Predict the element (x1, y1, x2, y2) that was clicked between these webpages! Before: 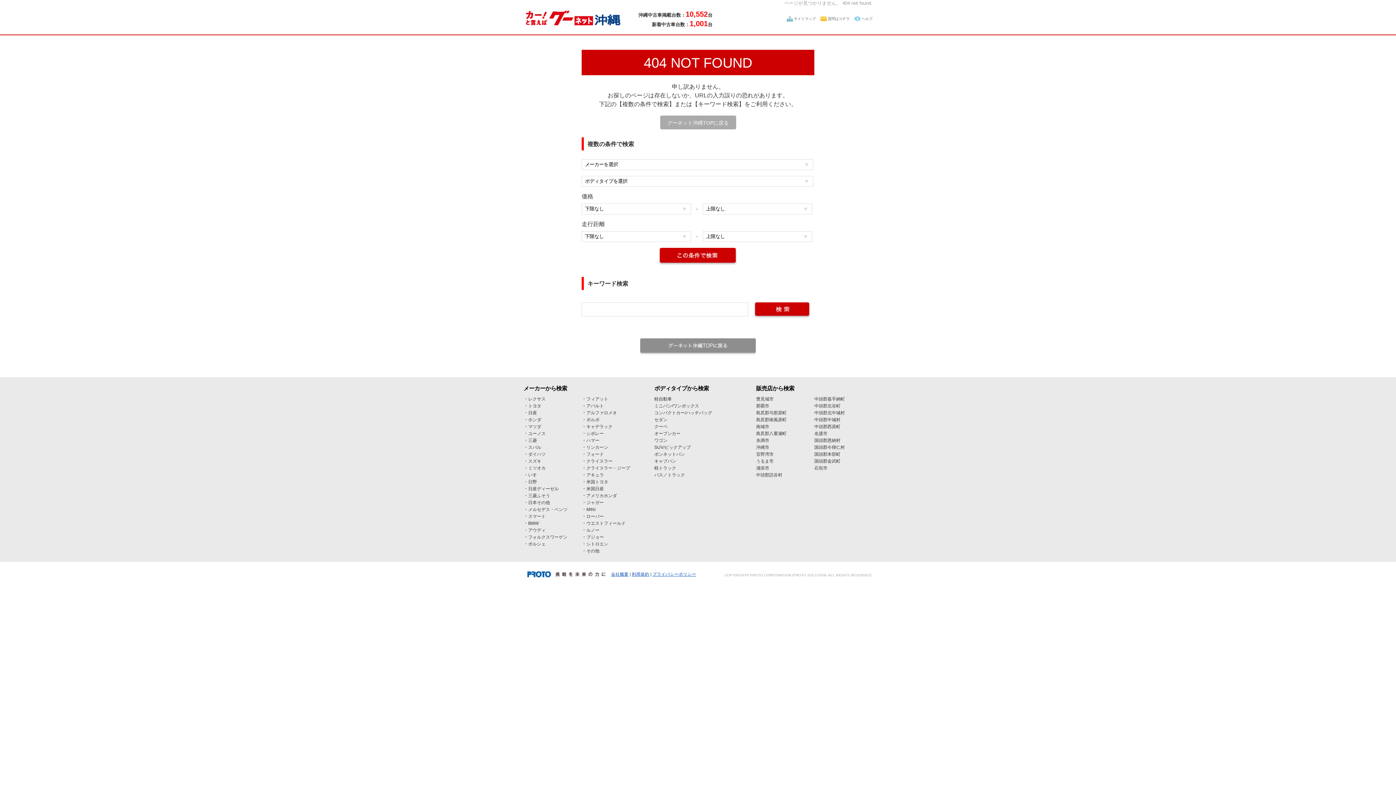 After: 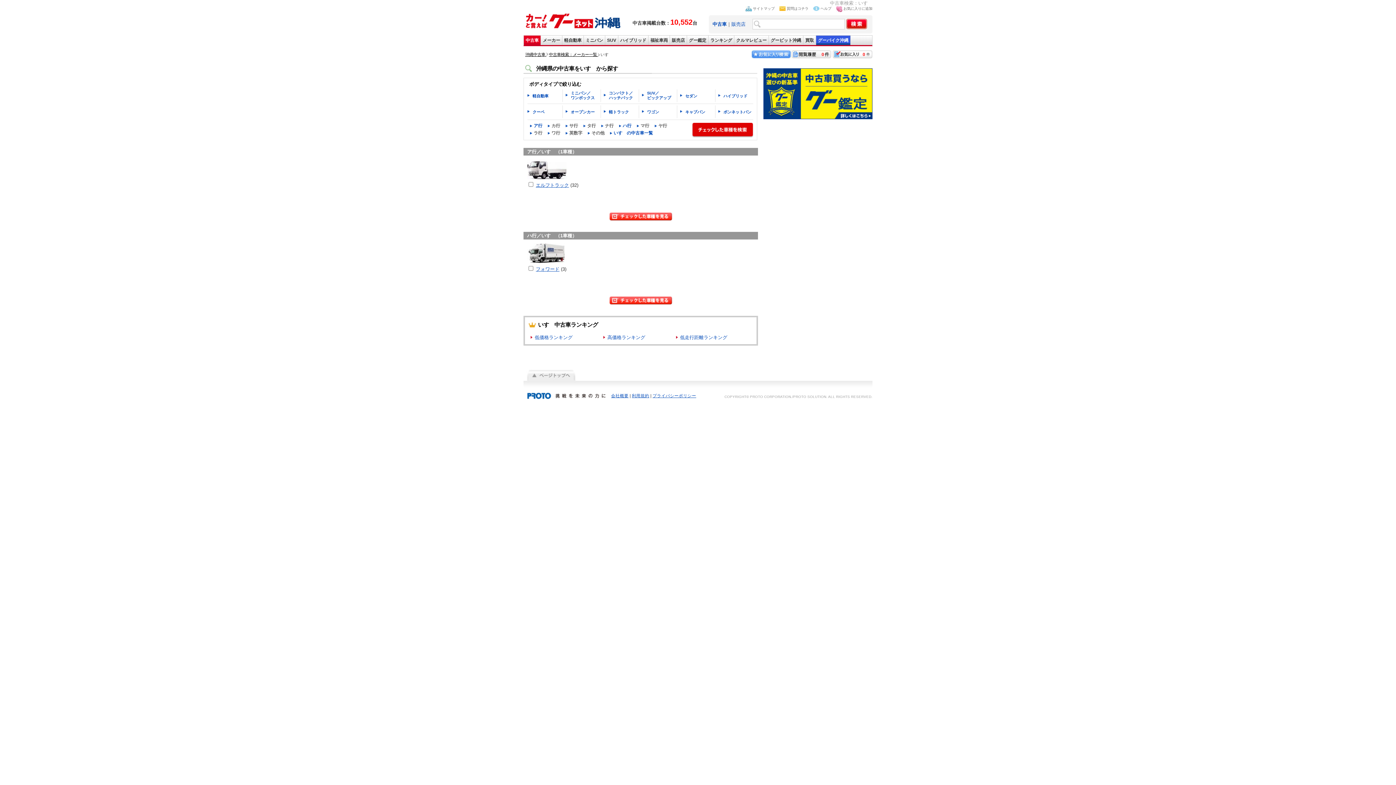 Action: label: いすゞ bbox: (528, 472, 541, 477)